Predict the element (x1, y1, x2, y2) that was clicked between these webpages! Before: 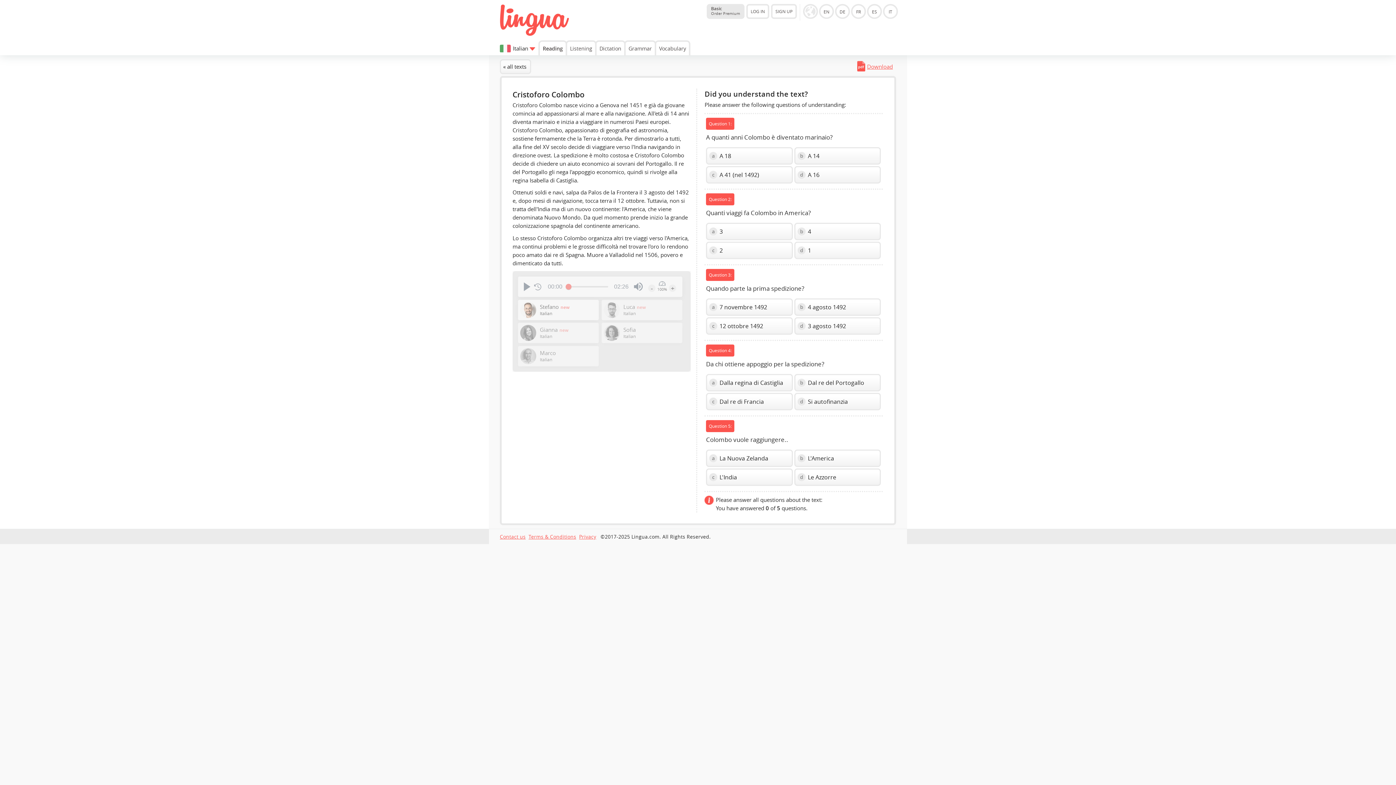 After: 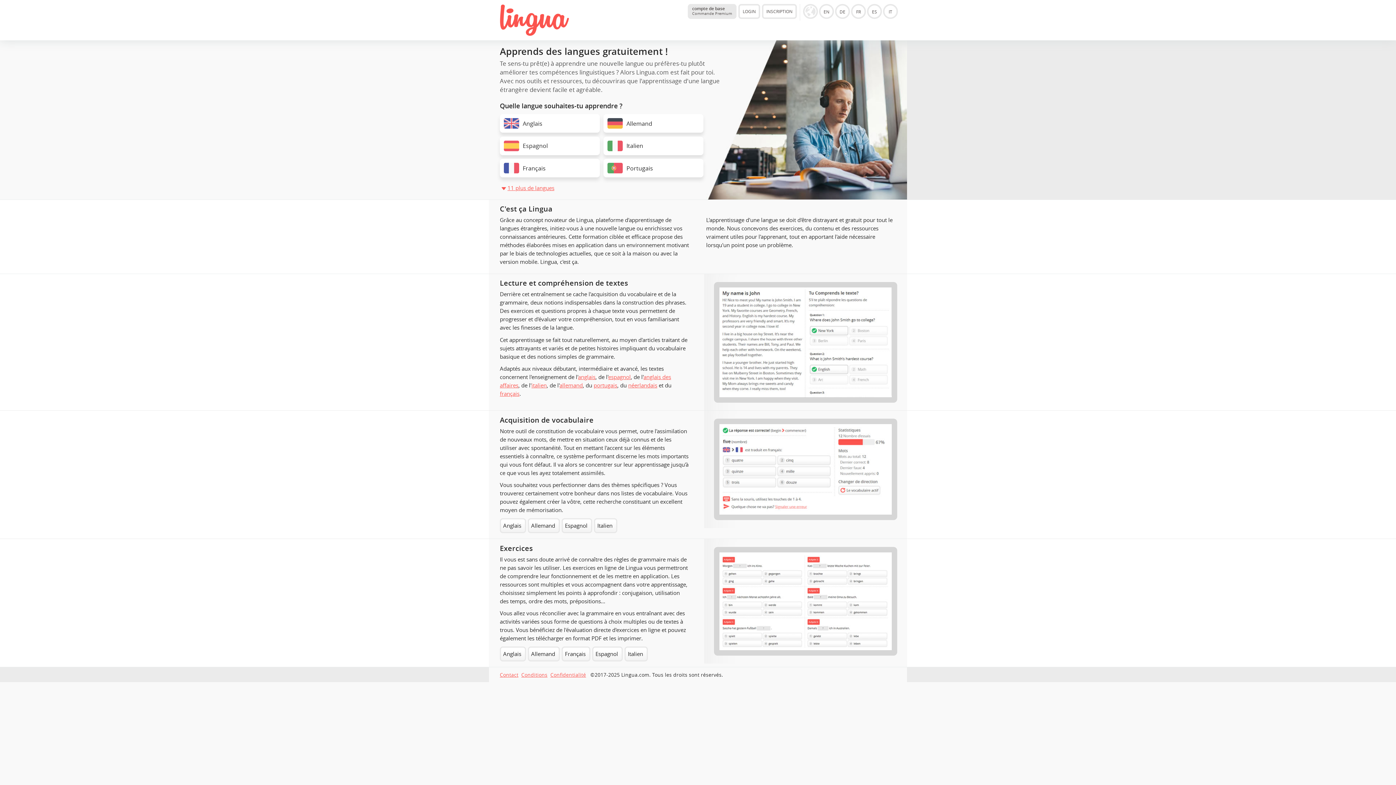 Action: label: FR bbox: (851, 3, 866, 18)